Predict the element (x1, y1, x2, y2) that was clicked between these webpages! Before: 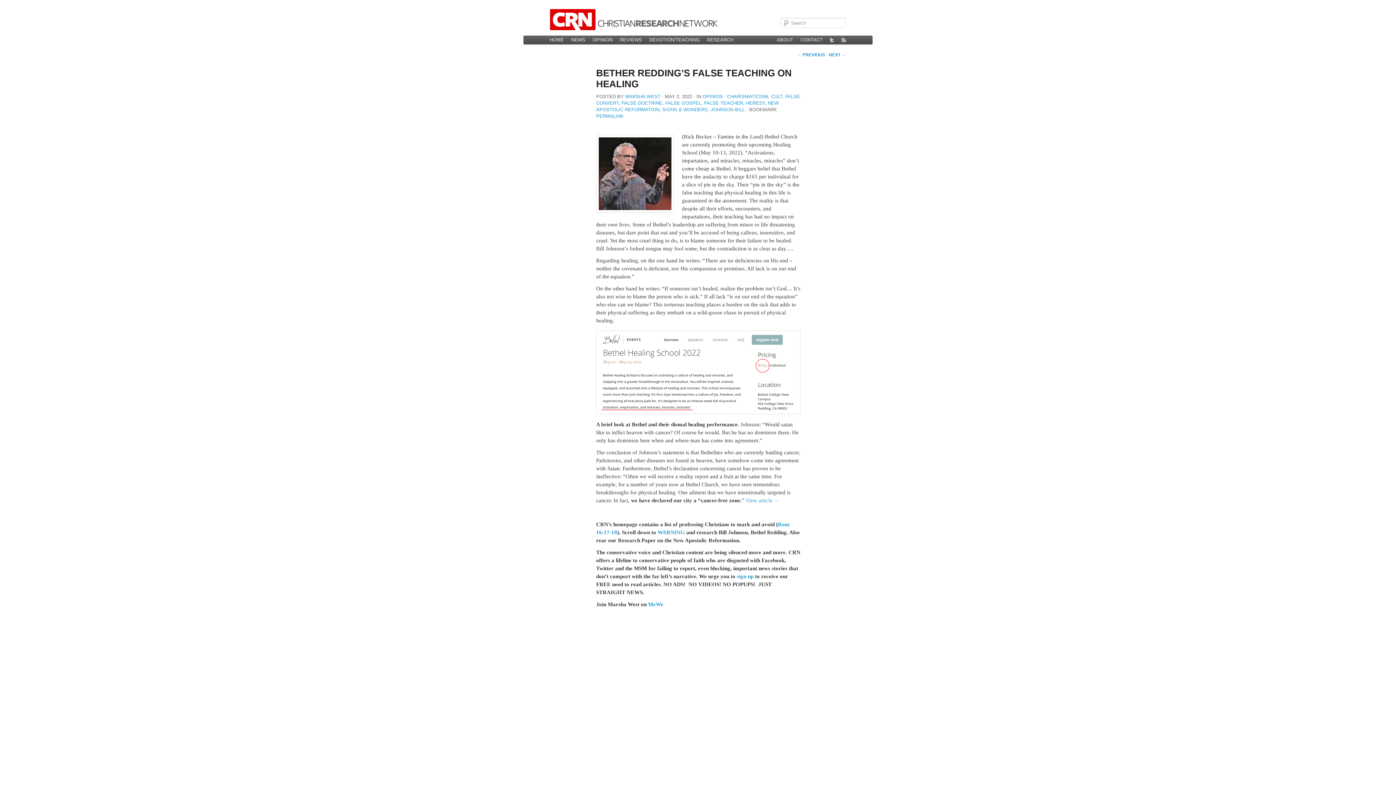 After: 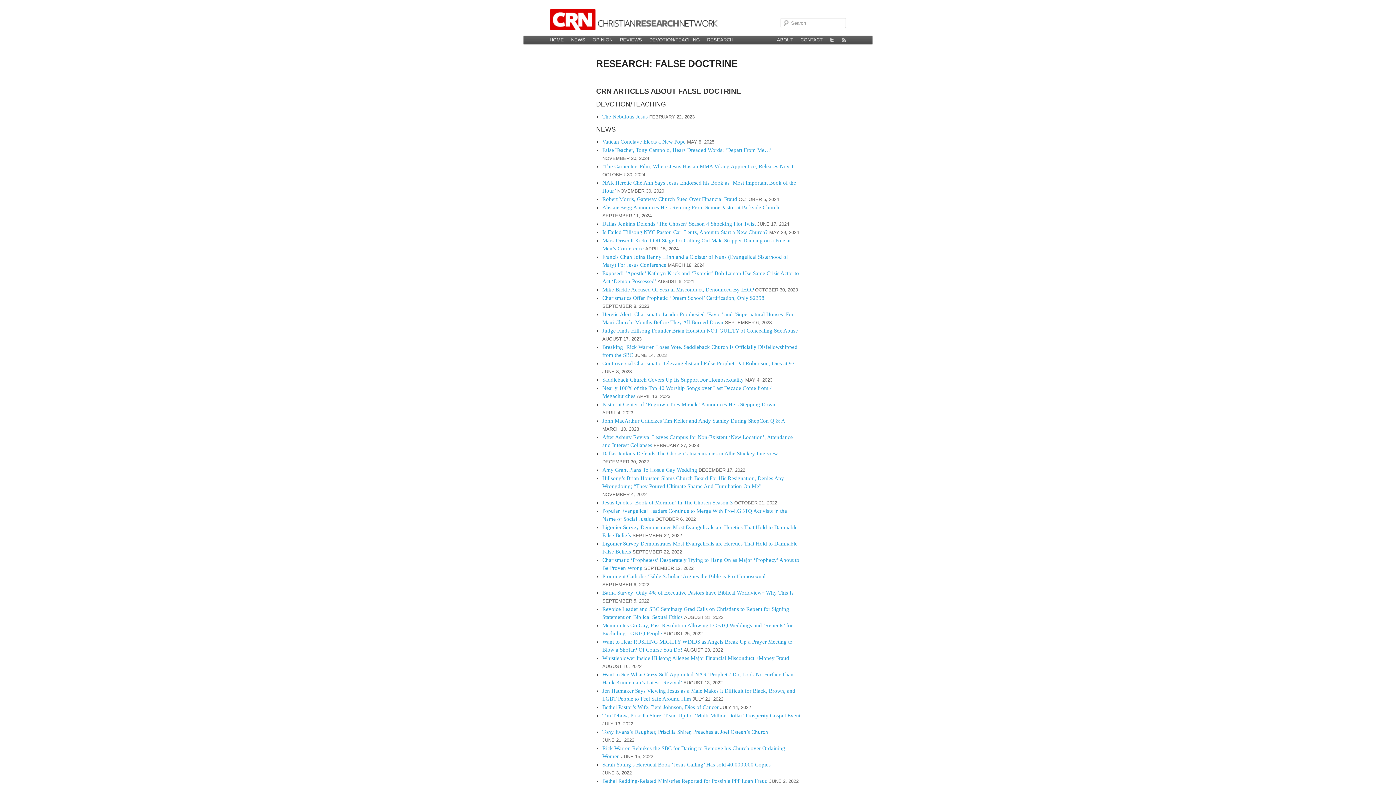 Action: bbox: (621, 100, 662, 105) label: FALSE DOCTRINE